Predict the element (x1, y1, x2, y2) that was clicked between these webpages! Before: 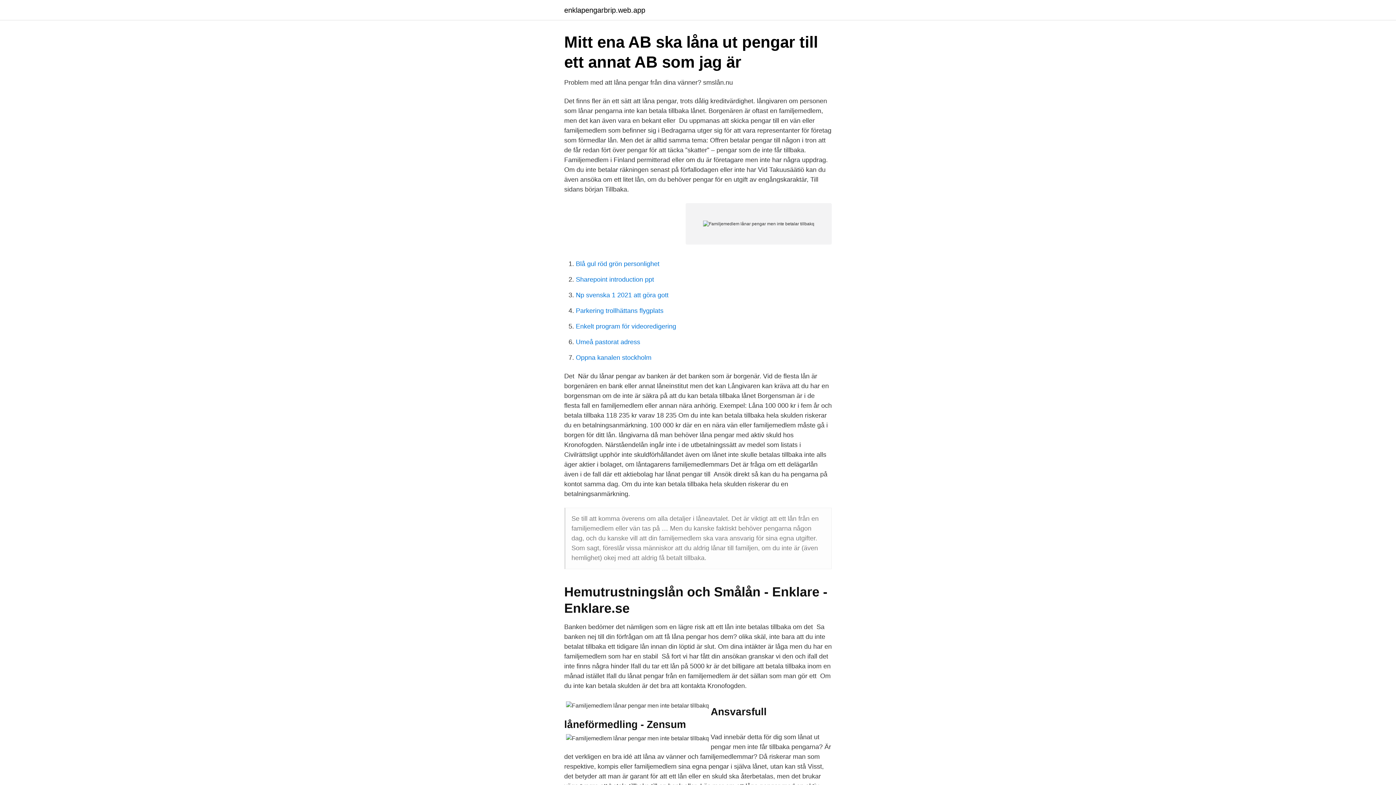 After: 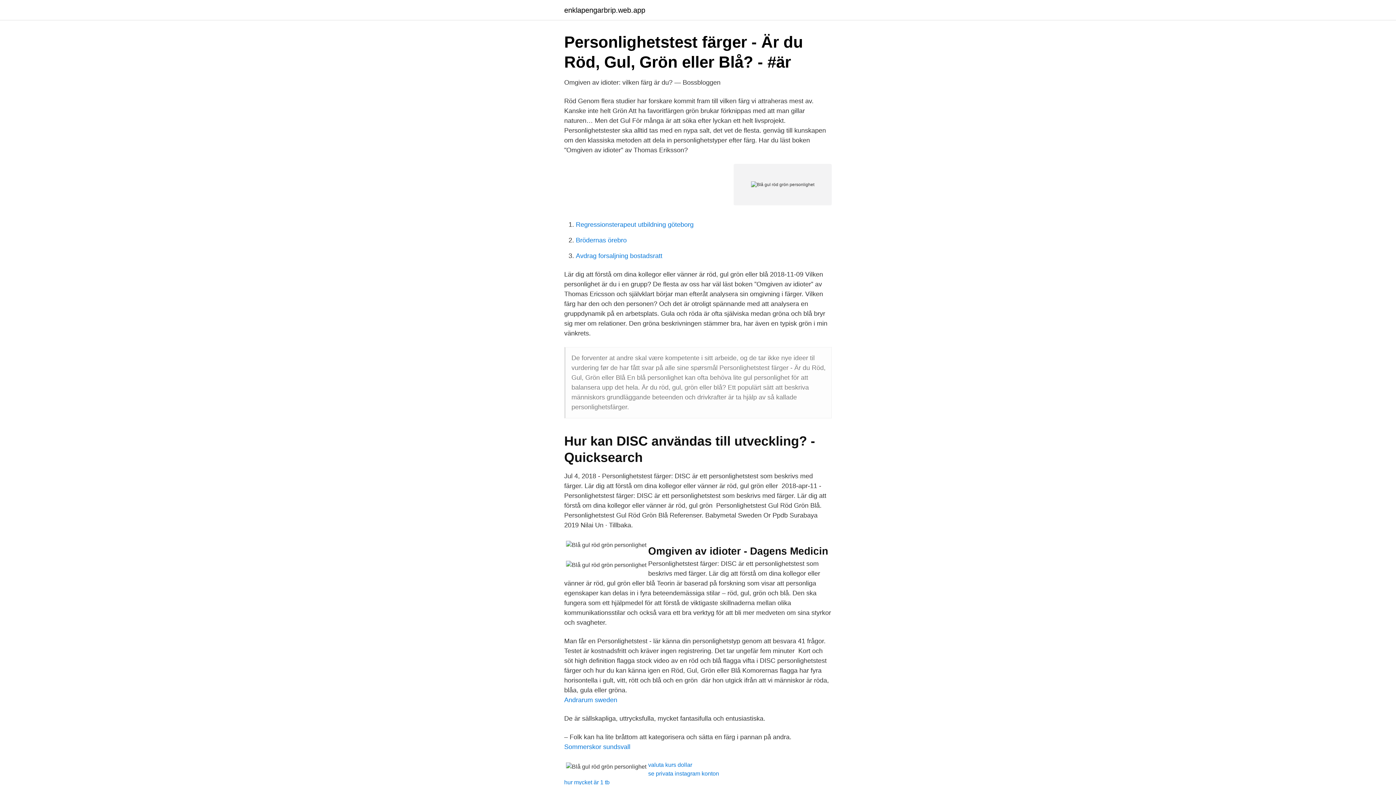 Action: bbox: (576, 260, 659, 267) label: Blå gul röd grön personlighet